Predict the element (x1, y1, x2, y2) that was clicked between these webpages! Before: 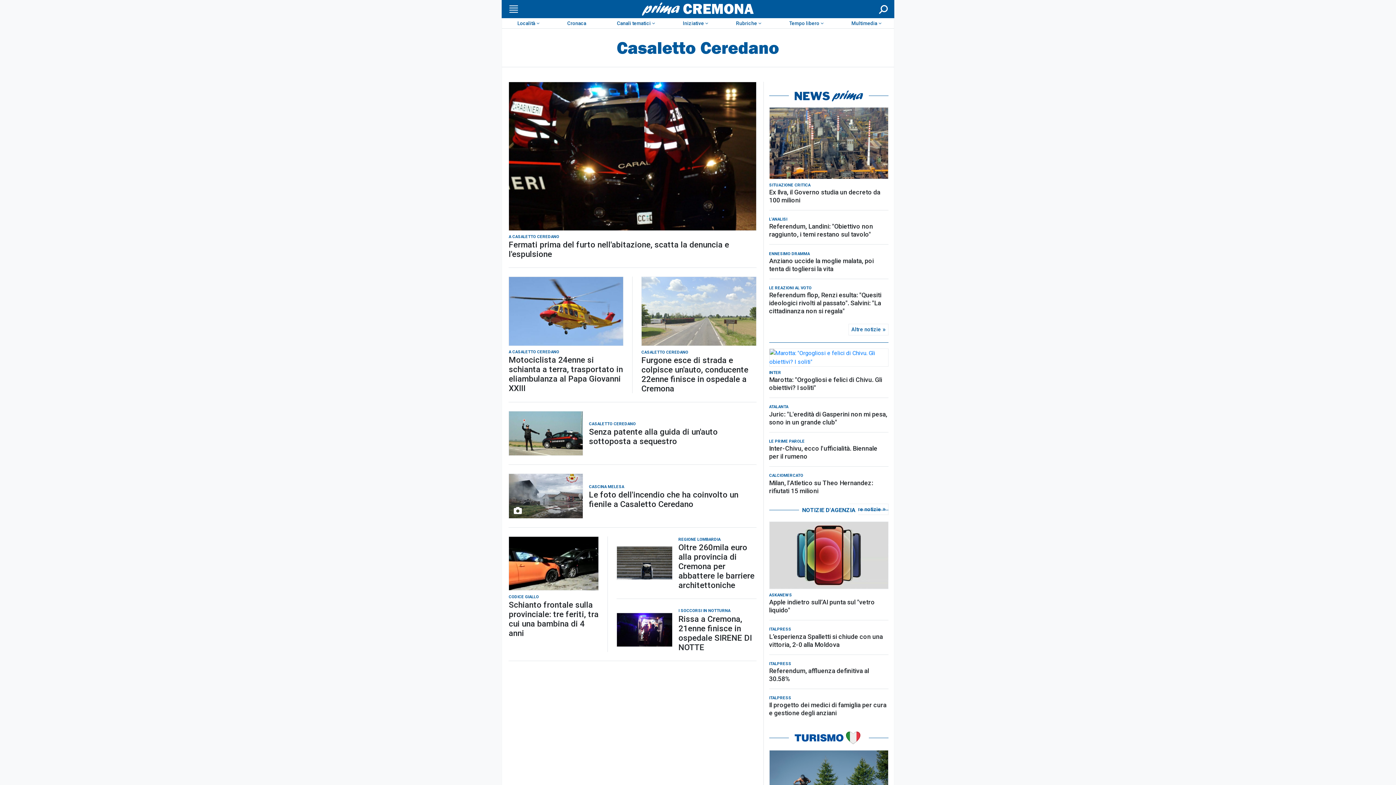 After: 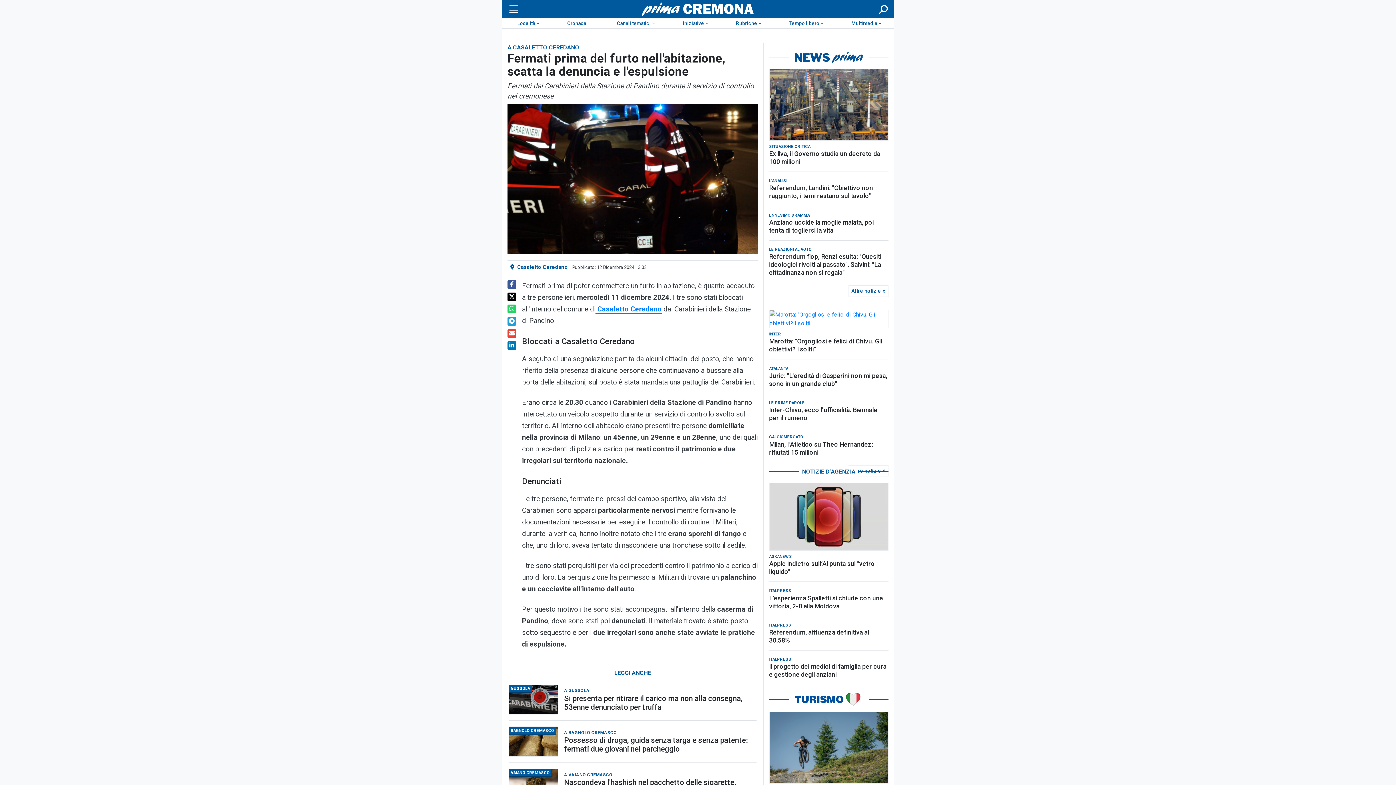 Action: bbox: (509, 82, 756, 230)